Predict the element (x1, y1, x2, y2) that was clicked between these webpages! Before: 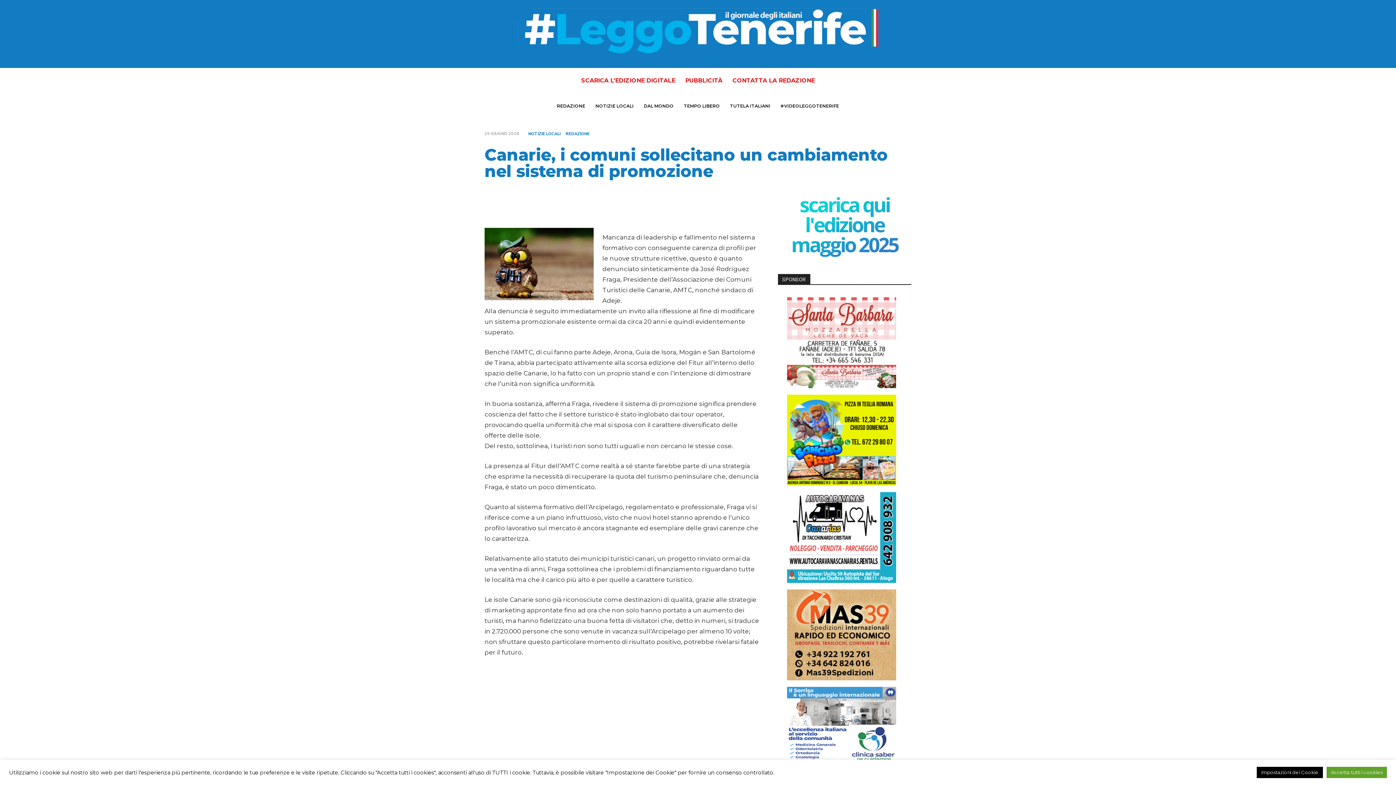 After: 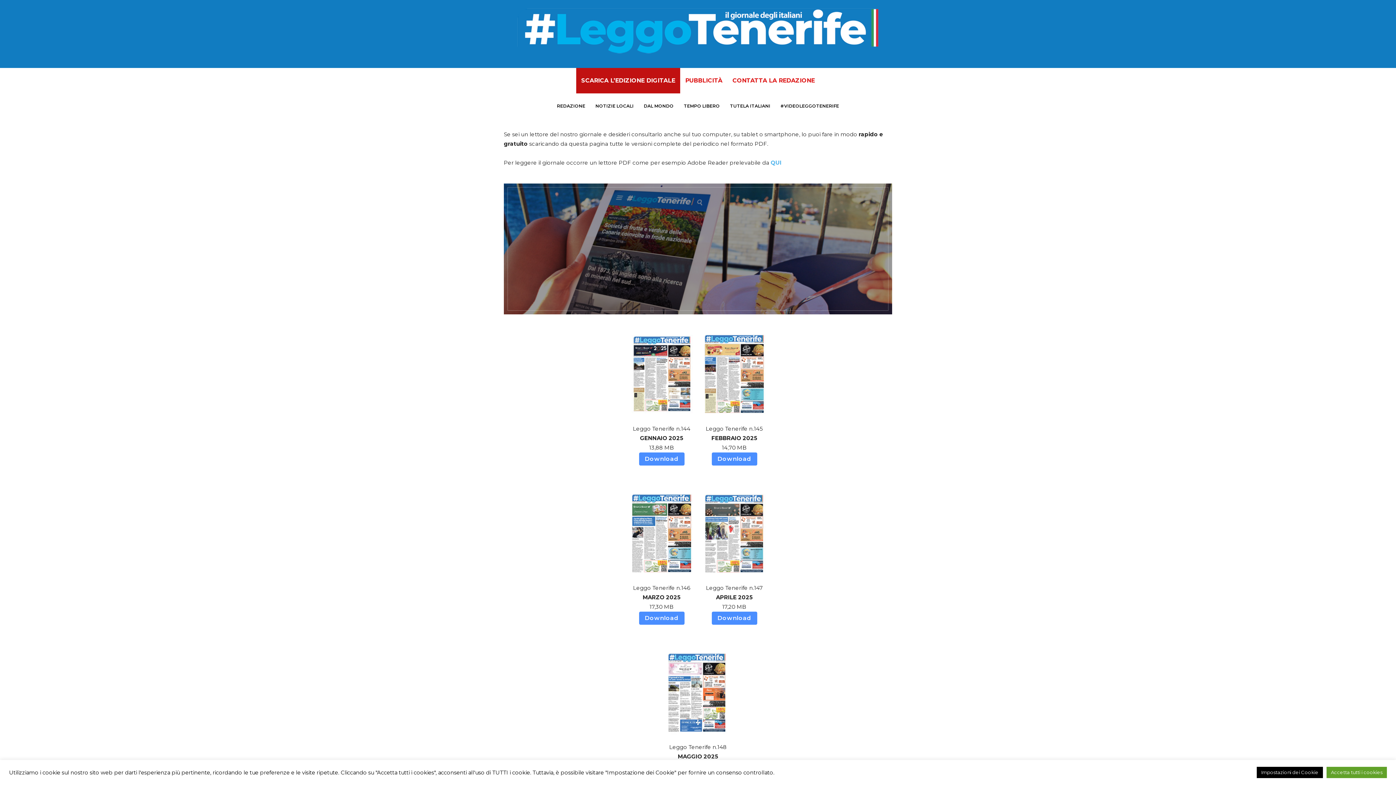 Action: label: SCARICA L’EDIZIONE DIGITALE bbox: (576, 68, 680, 93)